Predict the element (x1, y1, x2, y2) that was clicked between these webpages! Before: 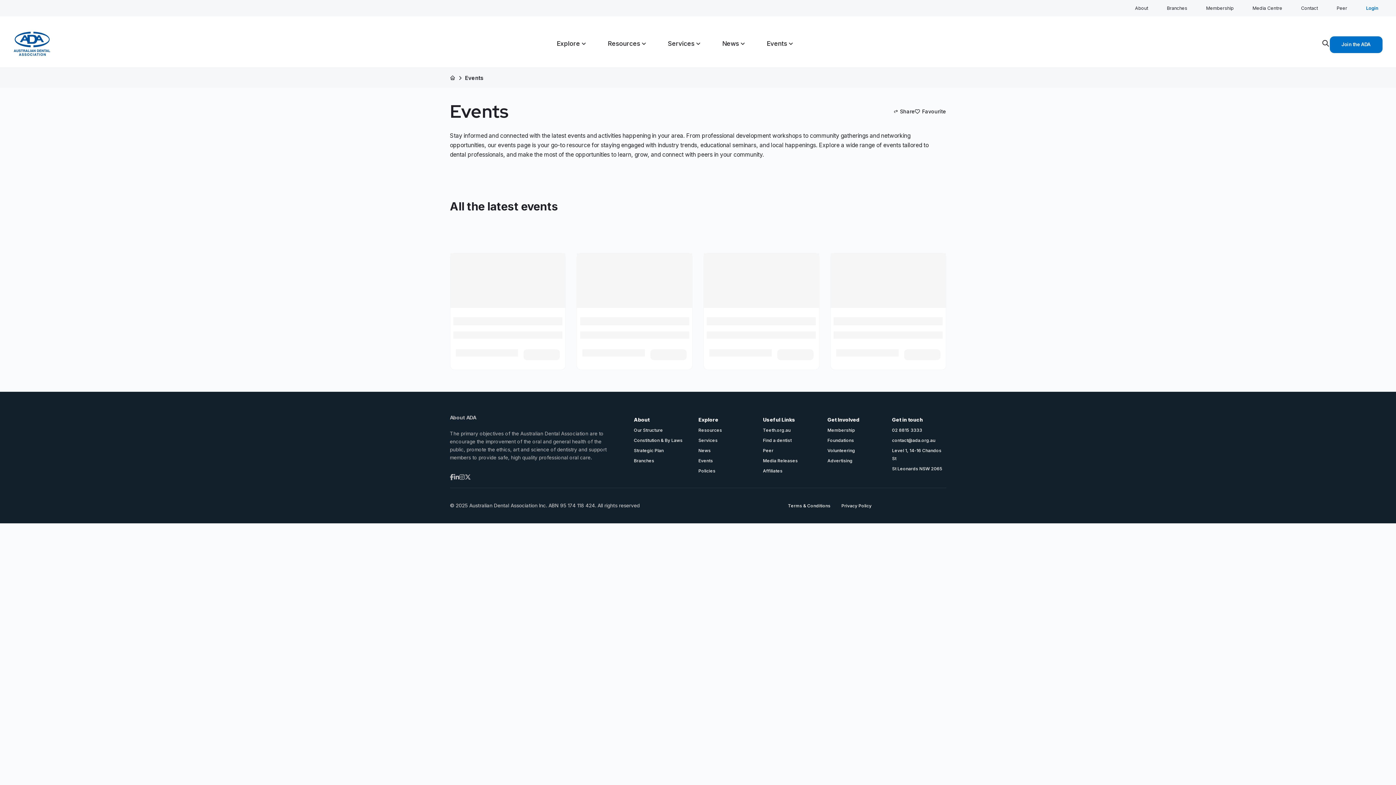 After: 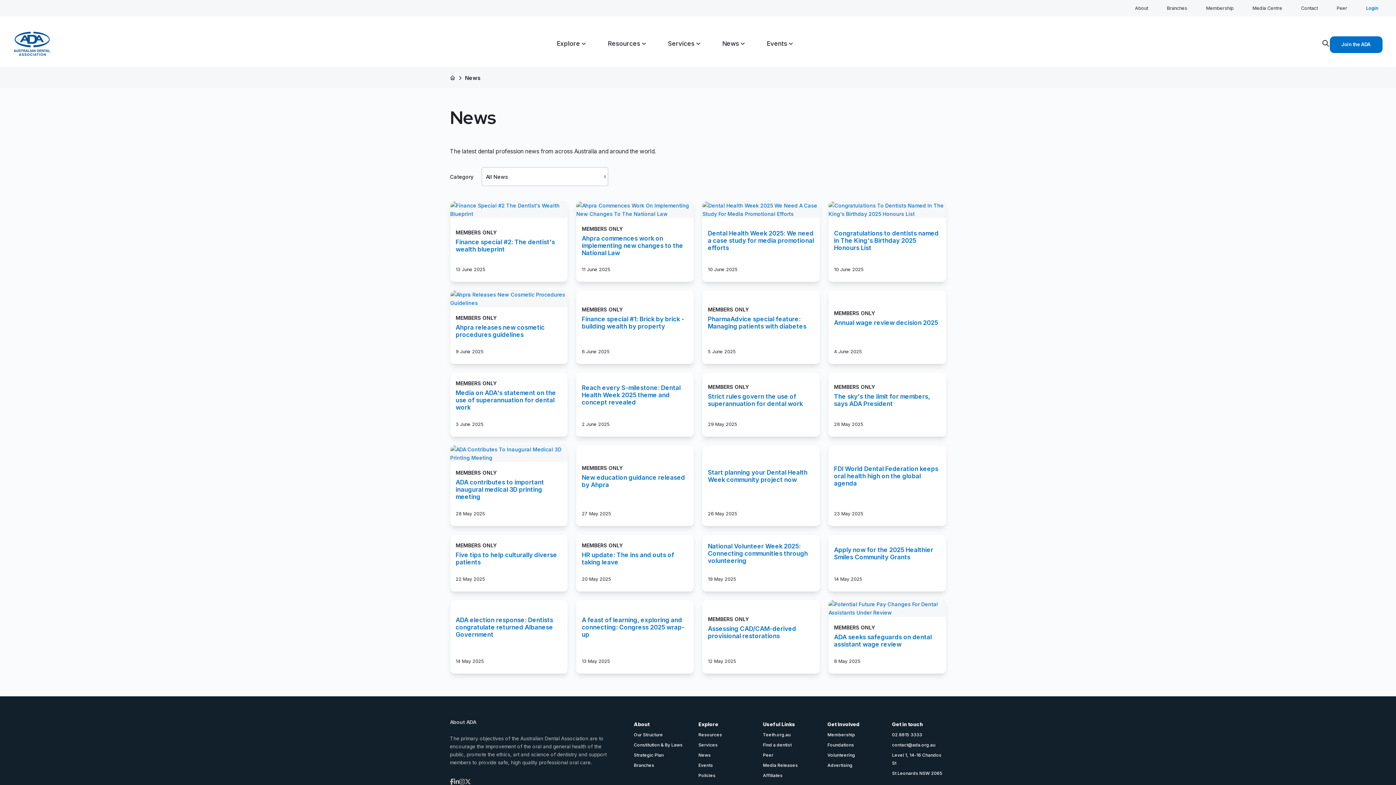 Action: label: News bbox: (698, 447, 710, 453)